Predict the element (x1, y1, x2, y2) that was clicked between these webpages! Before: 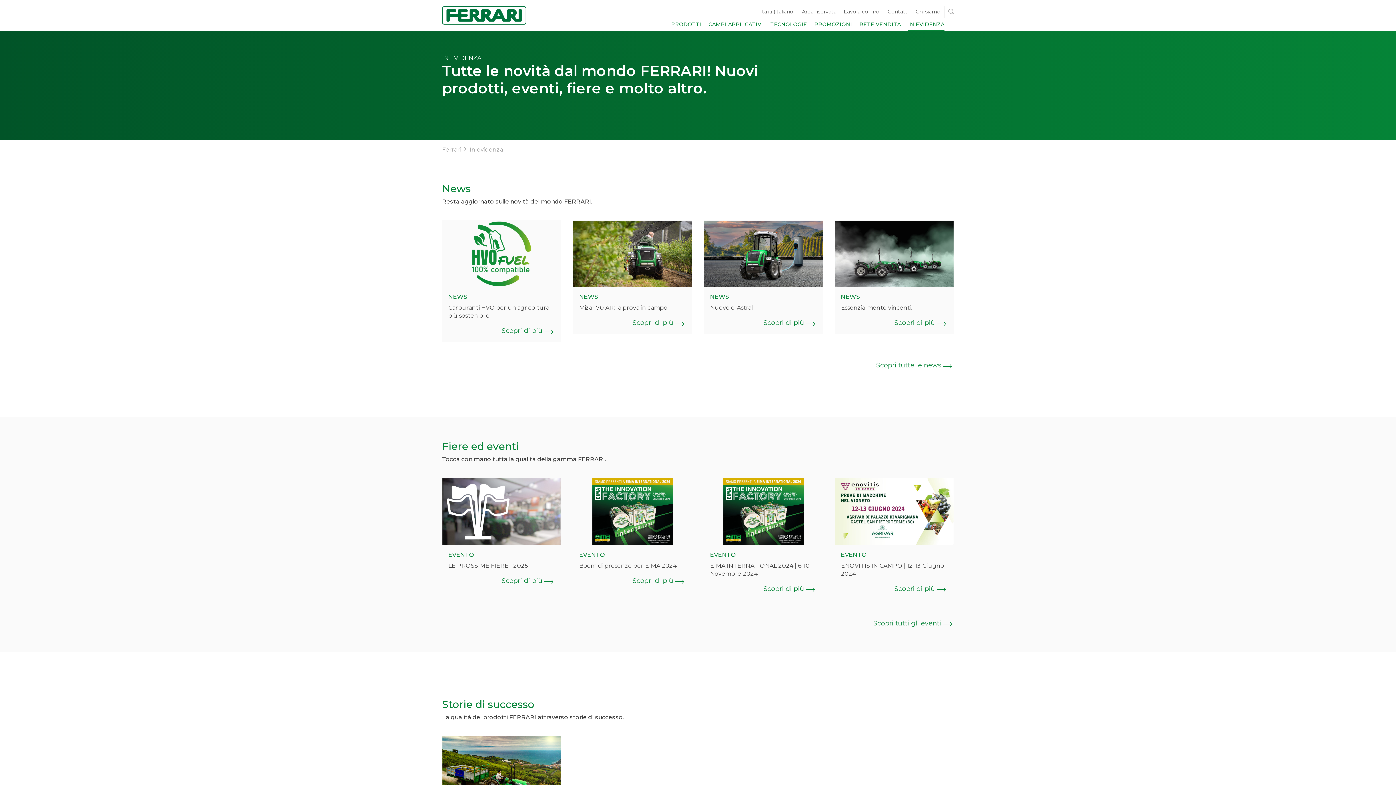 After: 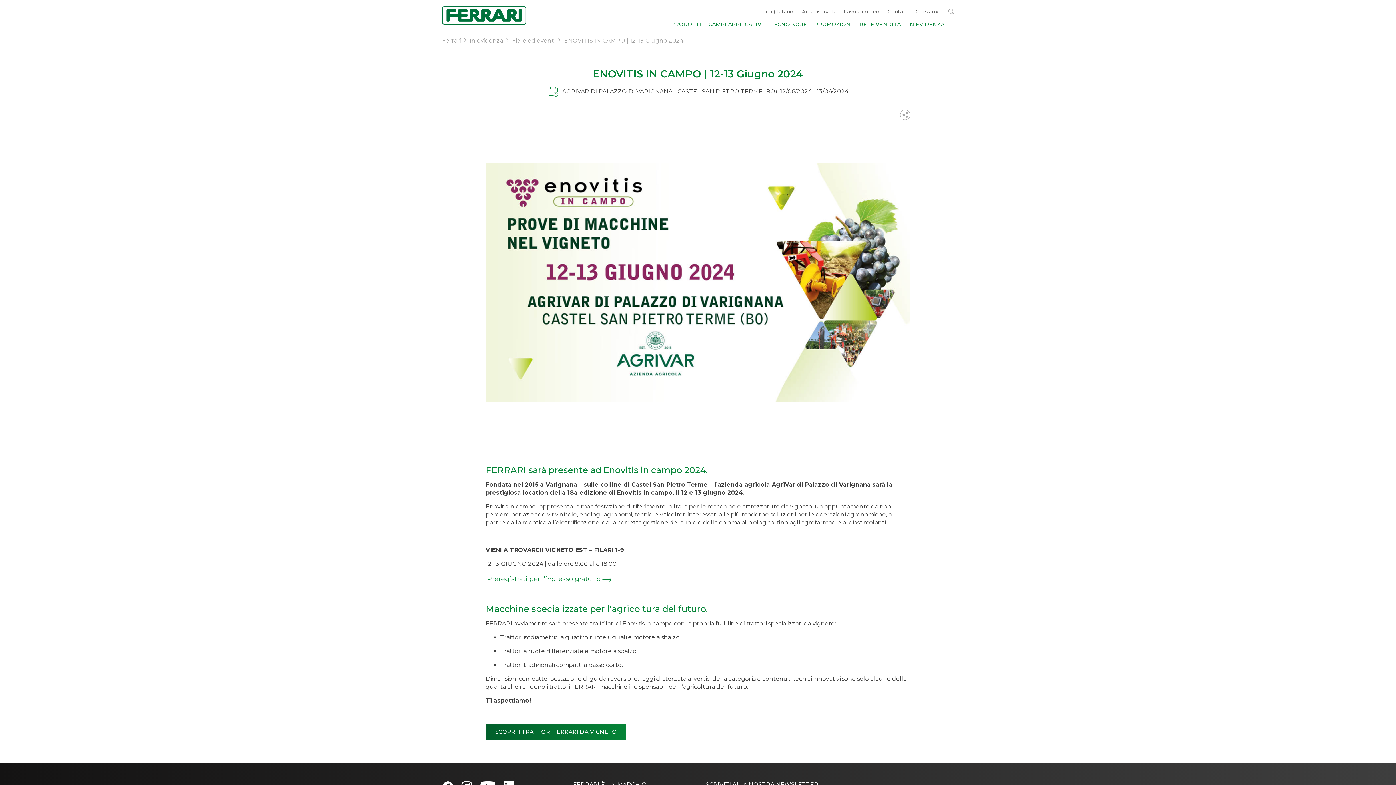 Action: bbox: (893, 583, 948, 594) label: Scopri di più